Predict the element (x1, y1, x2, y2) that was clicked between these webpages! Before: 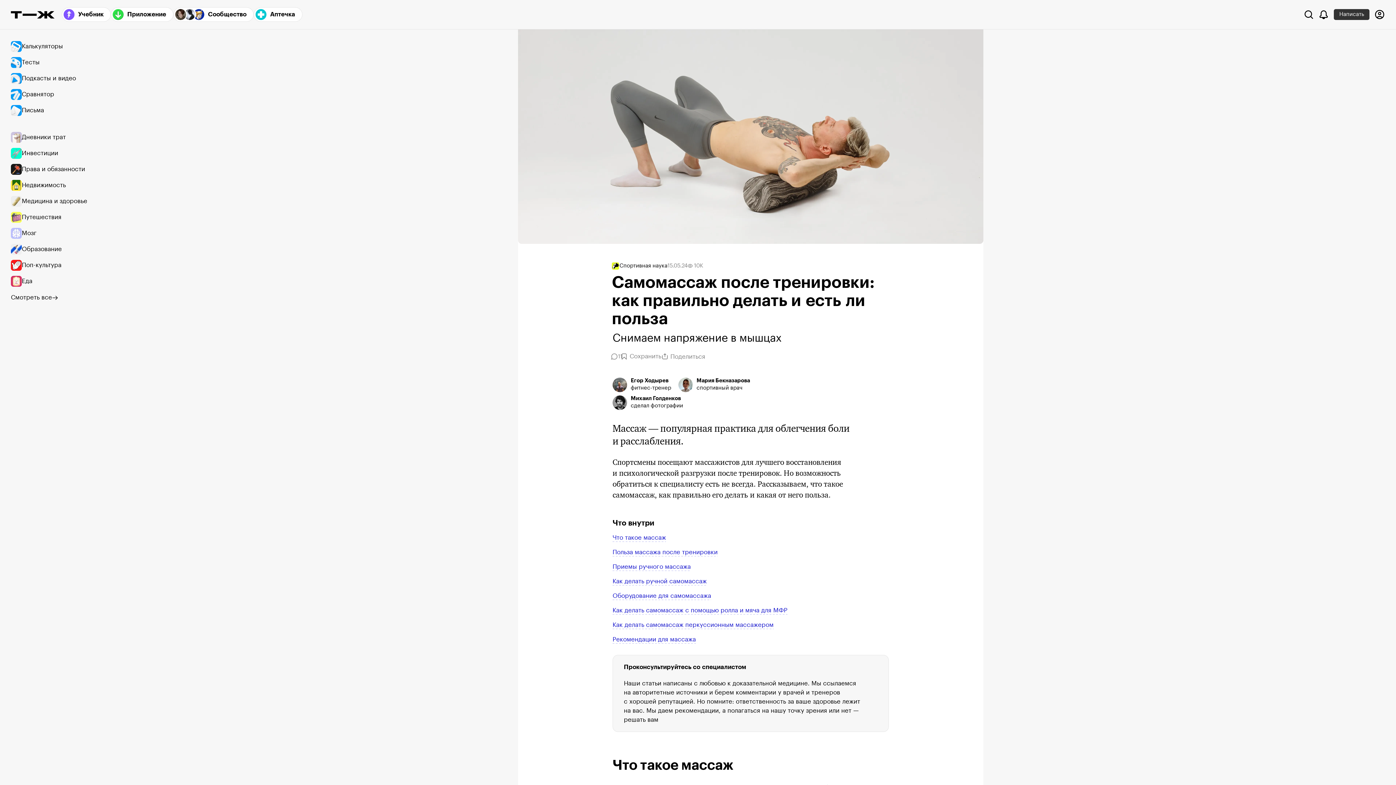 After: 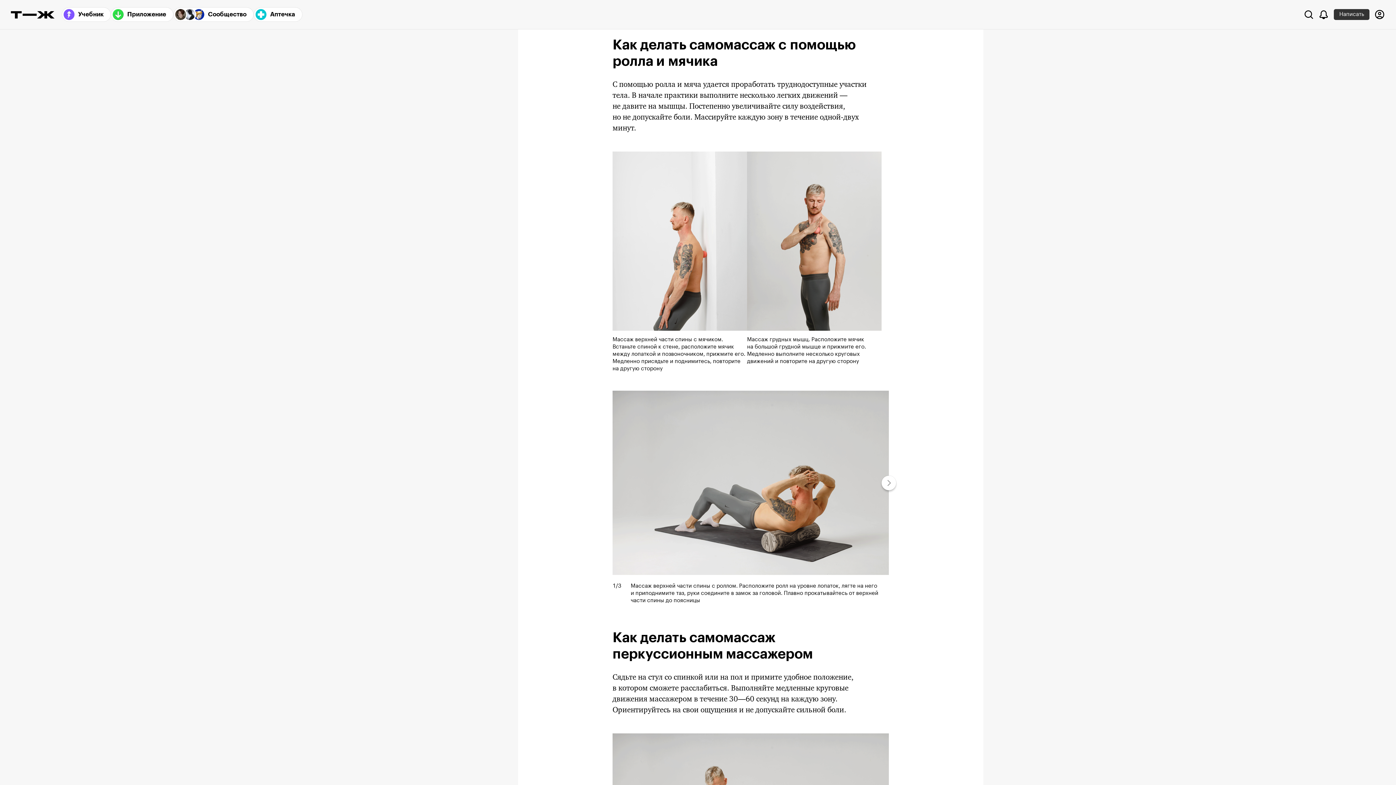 Action: label: Как делать самомассаж с помощью ролла и мяча для МФР bbox: (612, 607, 787, 614)